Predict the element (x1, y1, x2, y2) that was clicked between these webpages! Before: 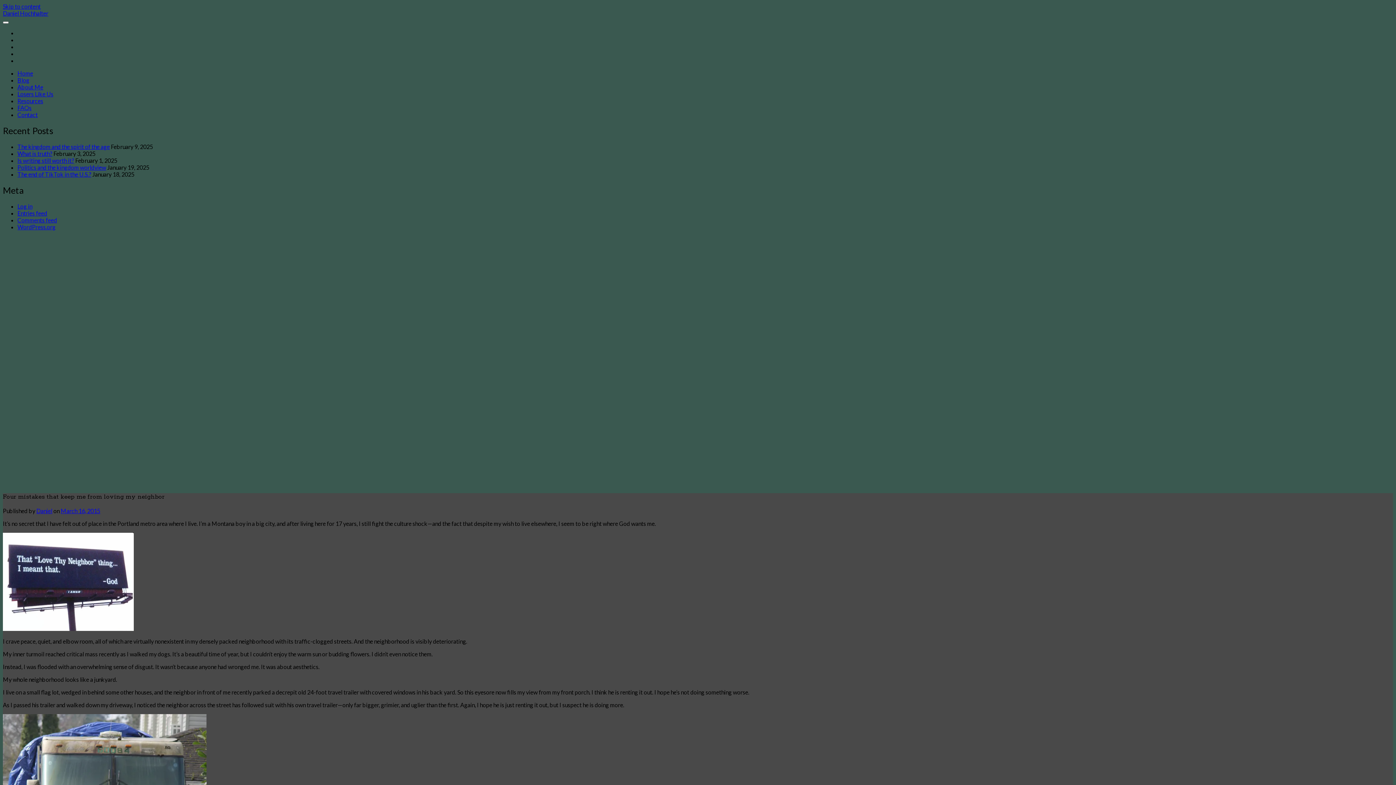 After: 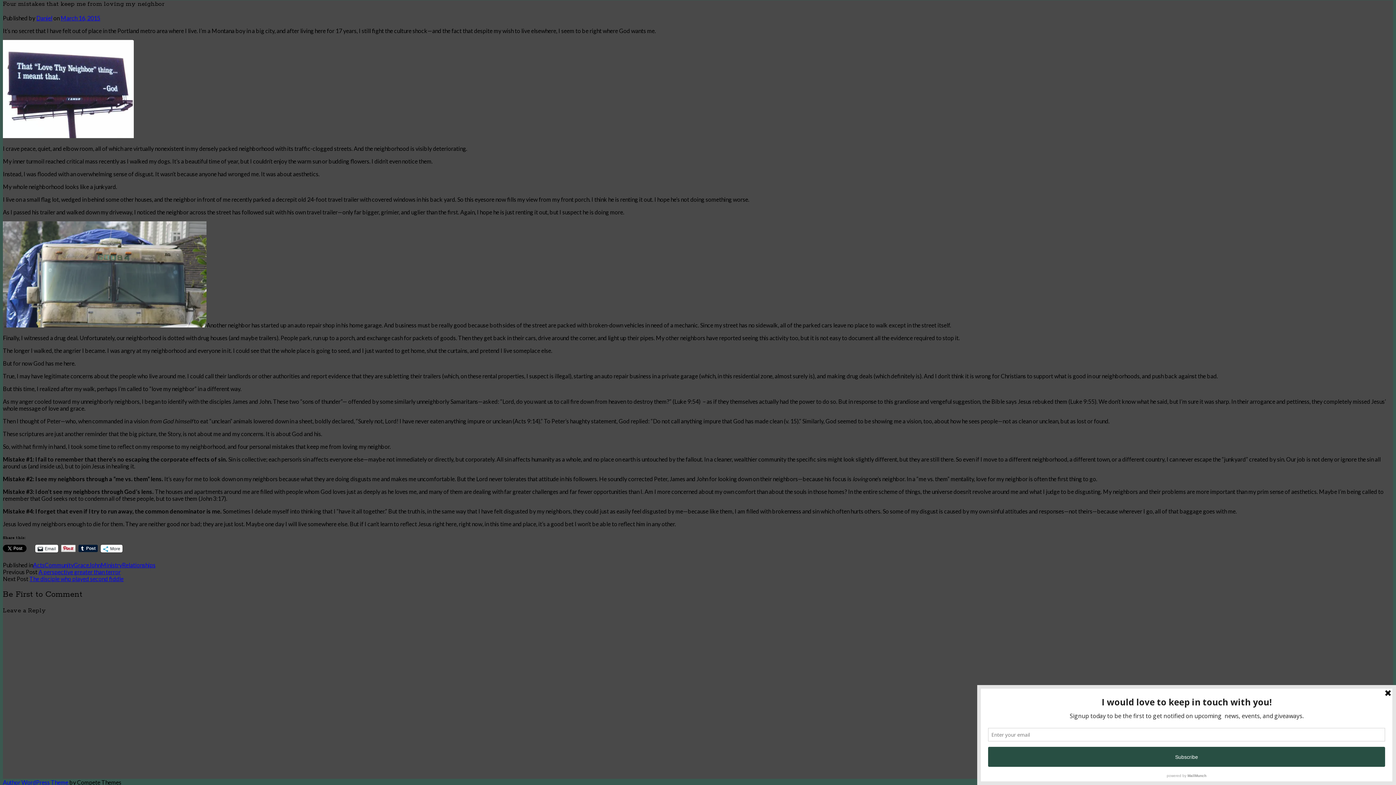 Action: label: Skip to content bbox: (2, 2, 40, 9)